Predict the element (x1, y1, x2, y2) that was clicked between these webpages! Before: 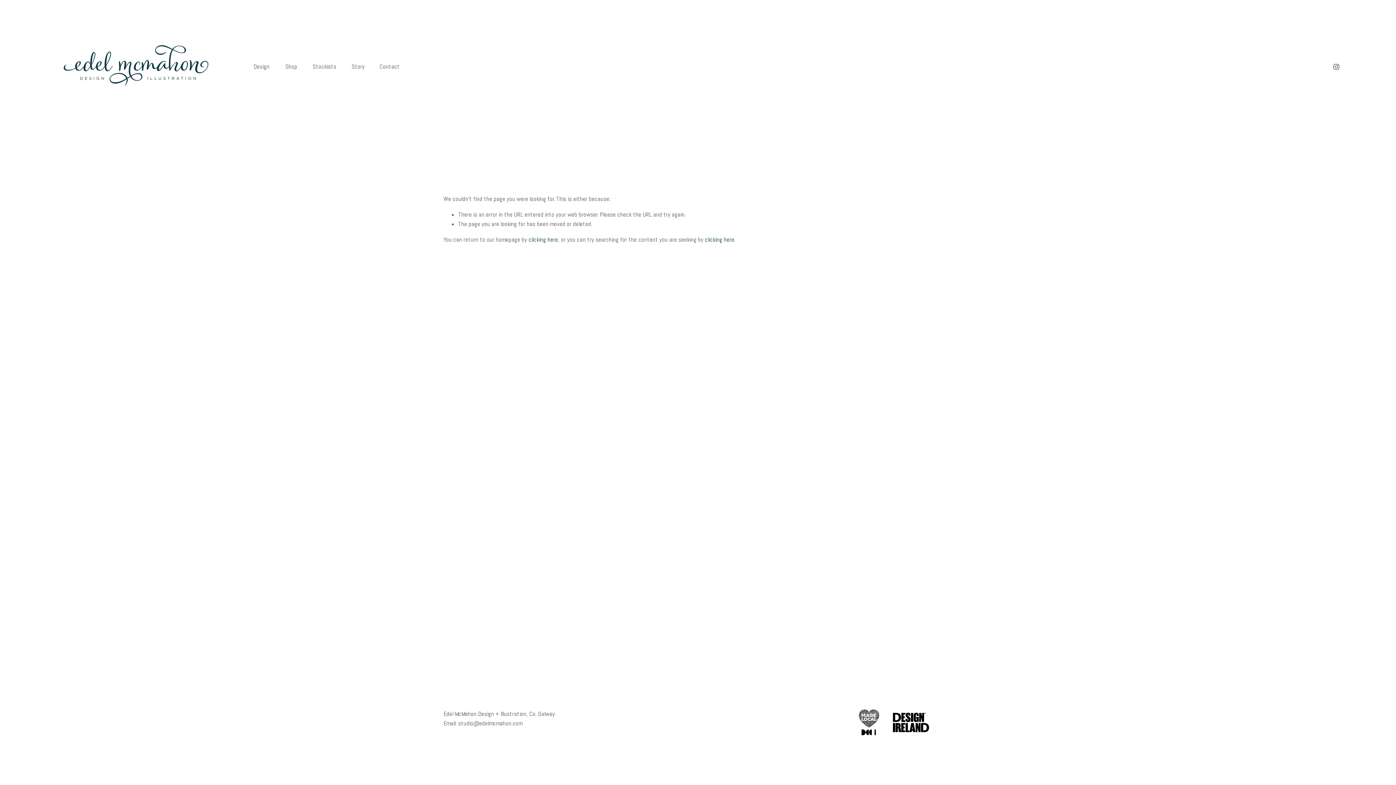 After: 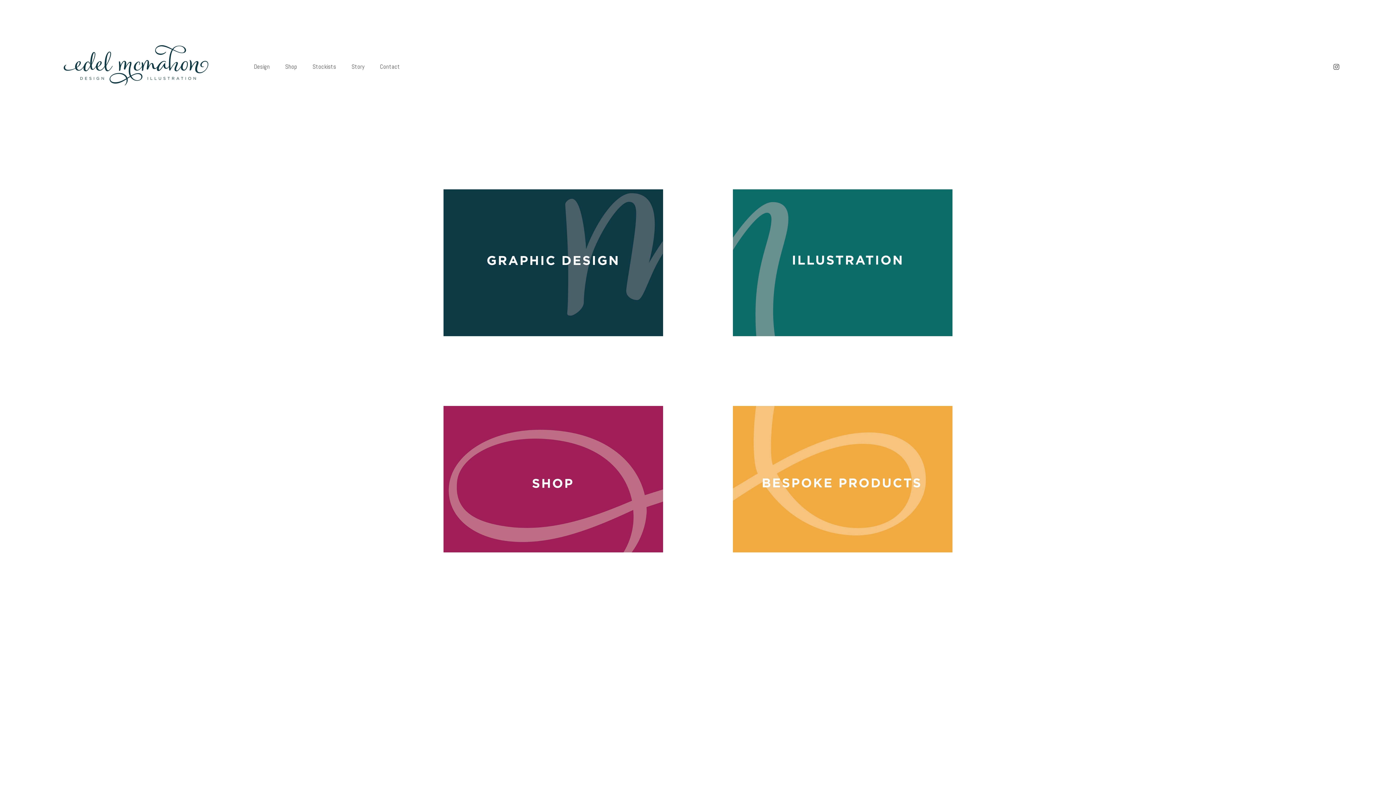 Action: bbox: (528, 235, 558, 243) label: clicking here